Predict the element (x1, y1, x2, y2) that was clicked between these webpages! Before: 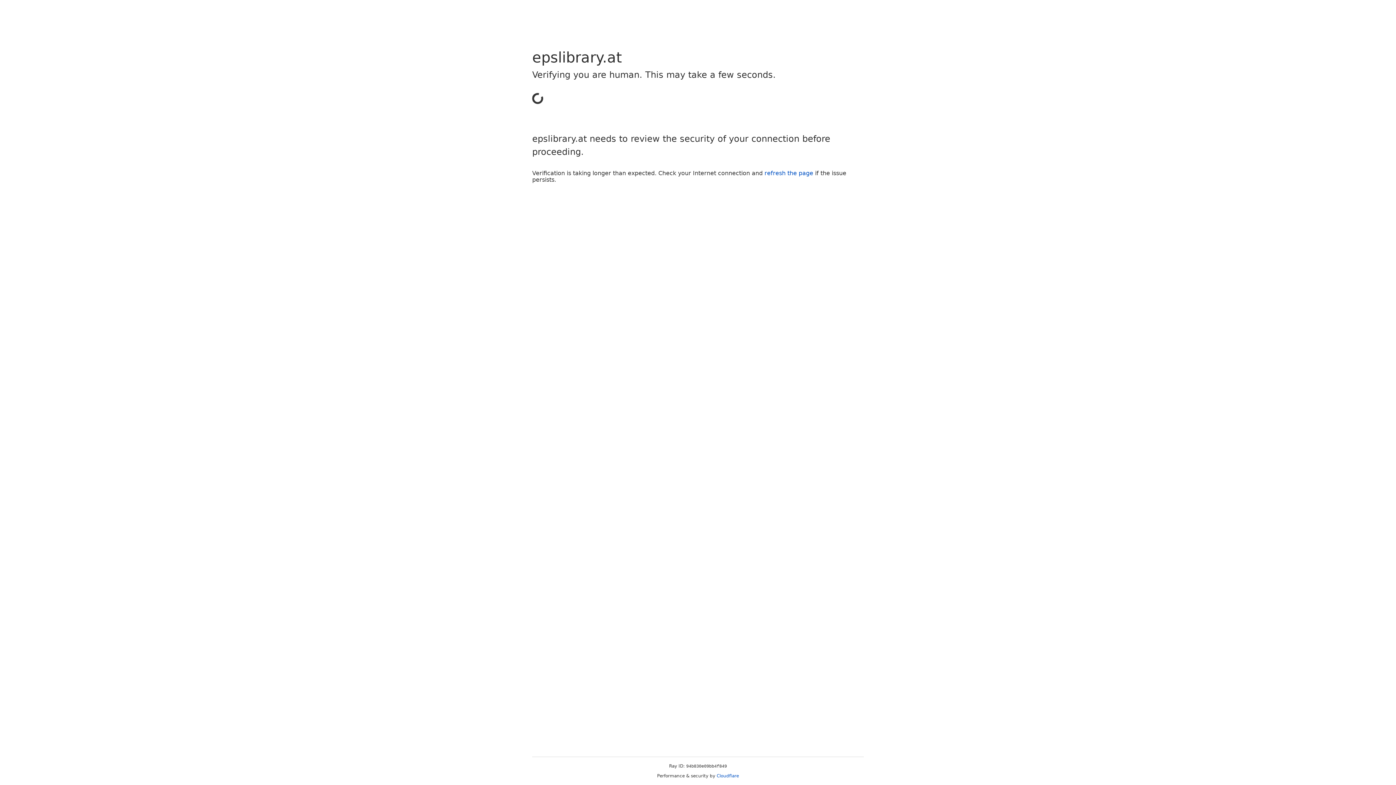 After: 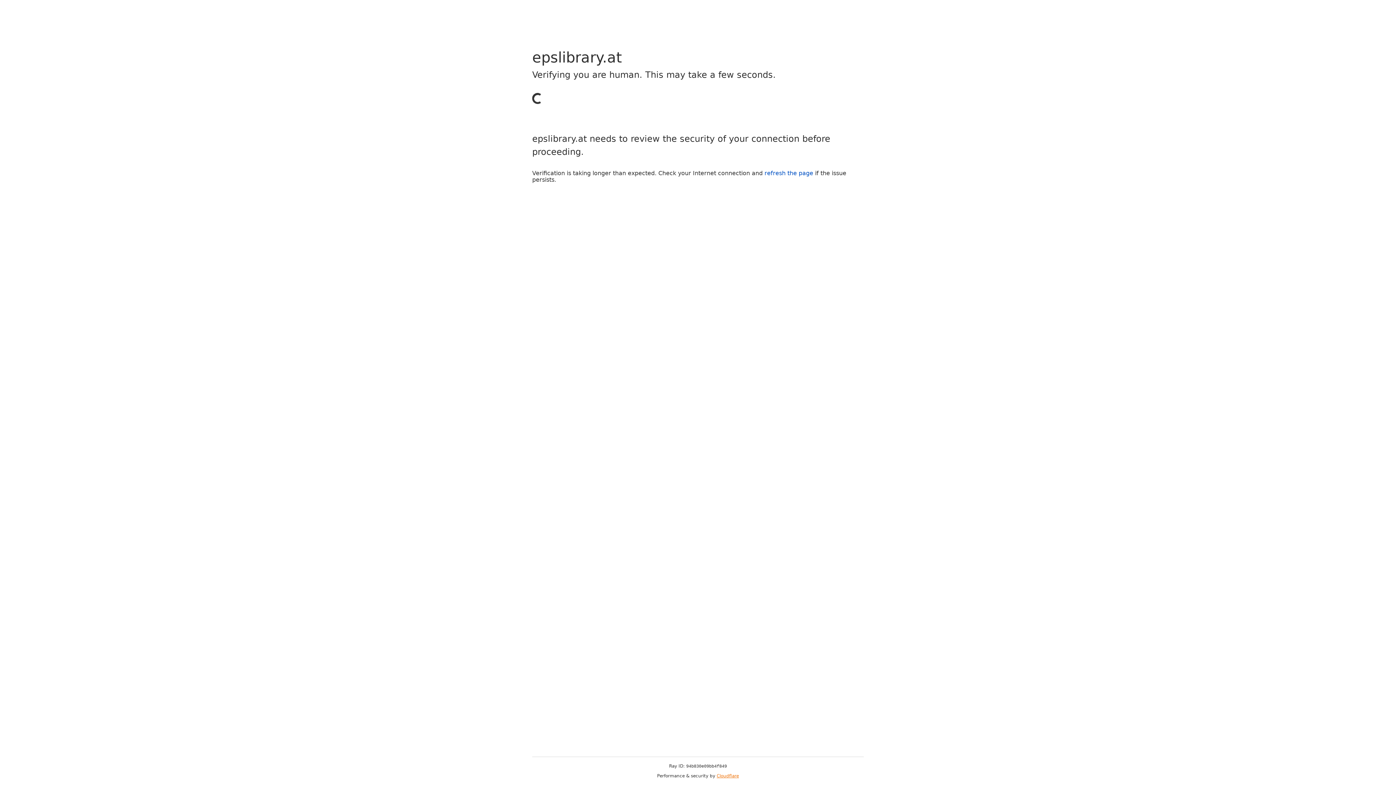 Action: bbox: (716, 773, 739, 778) label: Cloudflare